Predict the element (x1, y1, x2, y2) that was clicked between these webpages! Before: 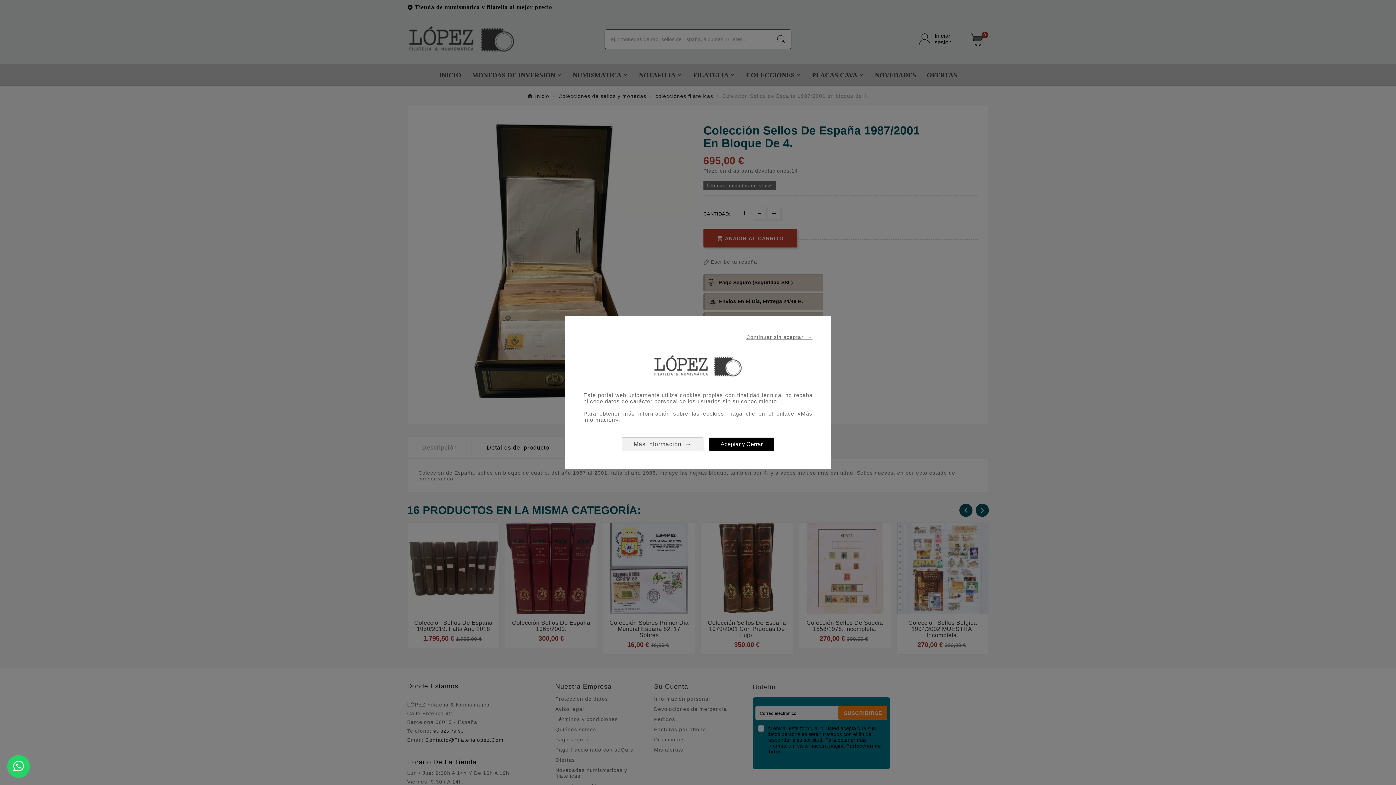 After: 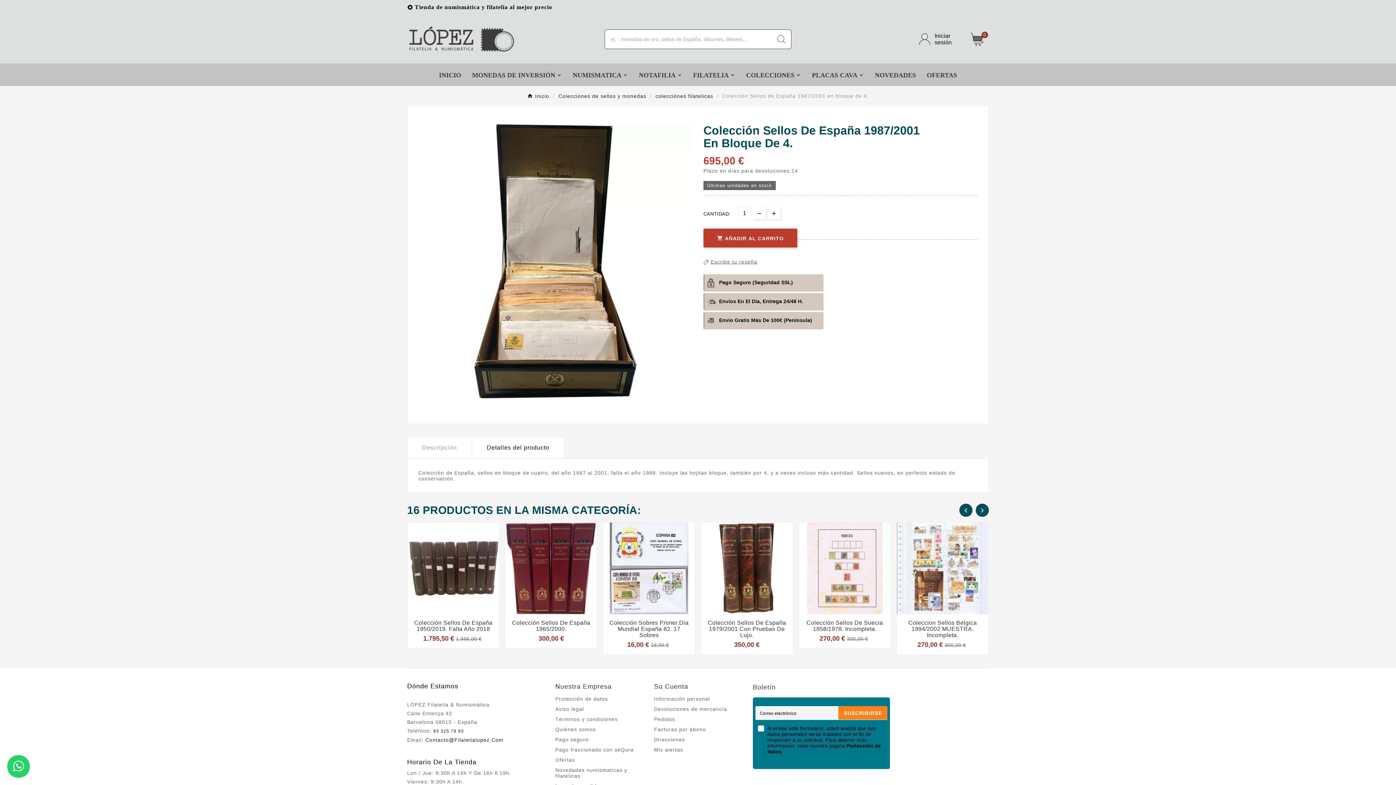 Action: label: Aceptar y Cerrar bbox: (709, 437, 774, 450)